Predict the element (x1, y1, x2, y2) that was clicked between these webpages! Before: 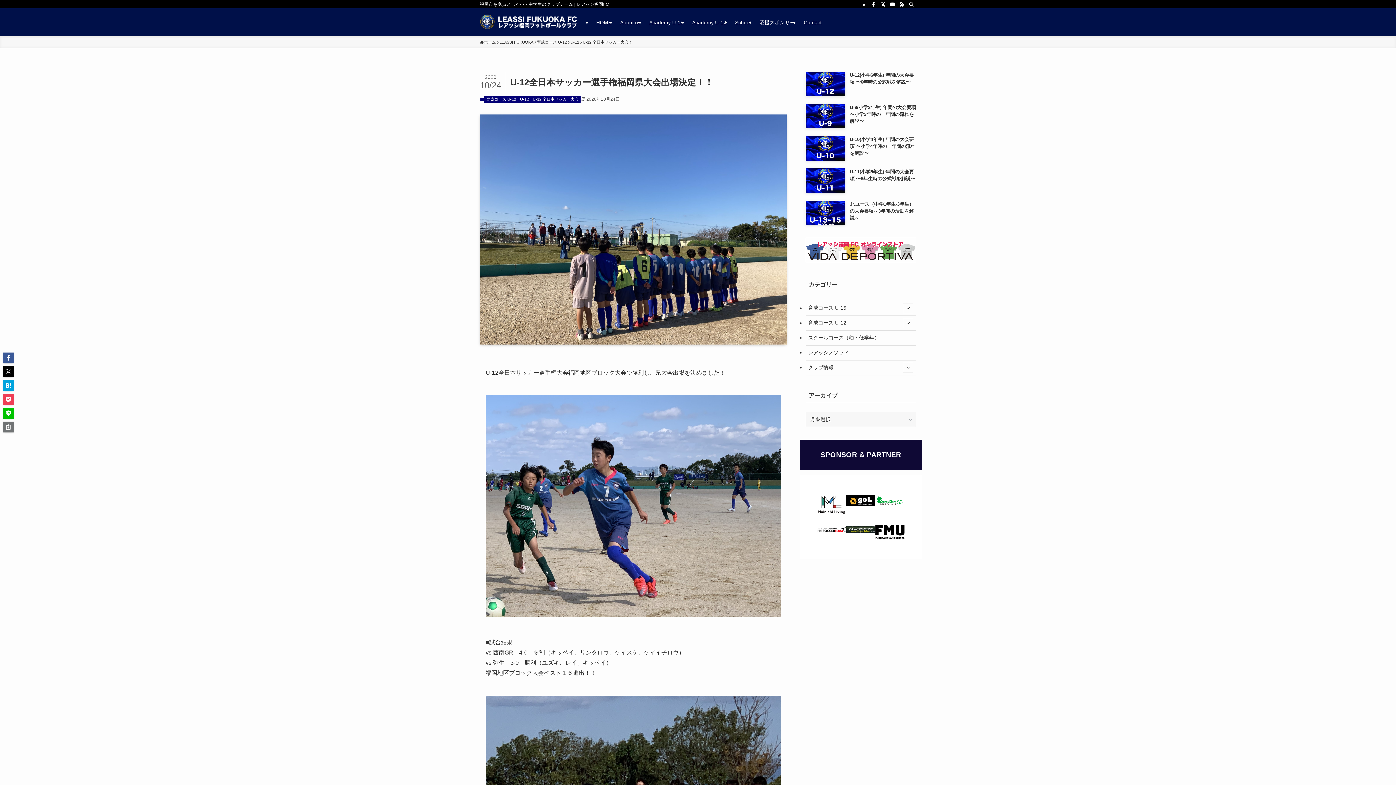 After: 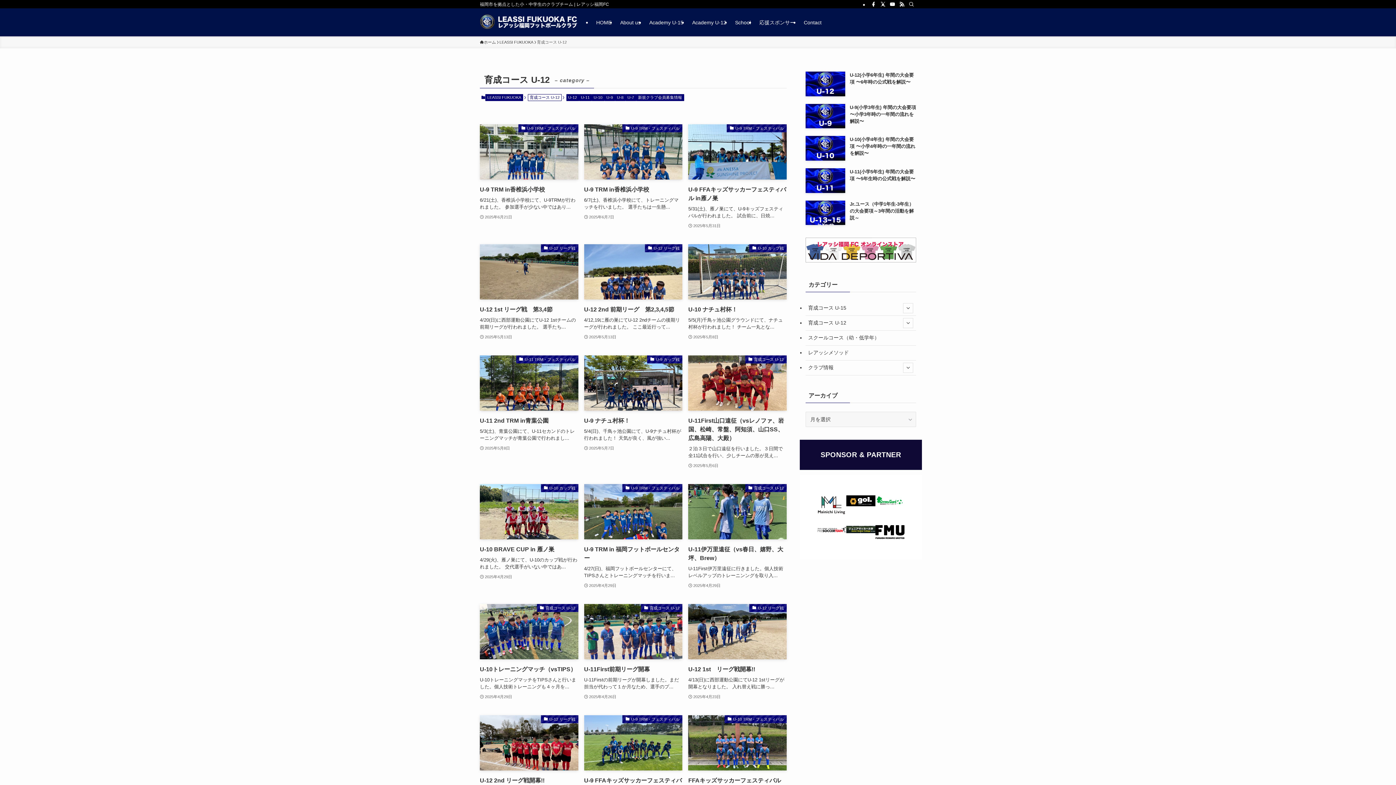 Action: bbox: (537, 39, 566, 45) label: 育成コース U-12